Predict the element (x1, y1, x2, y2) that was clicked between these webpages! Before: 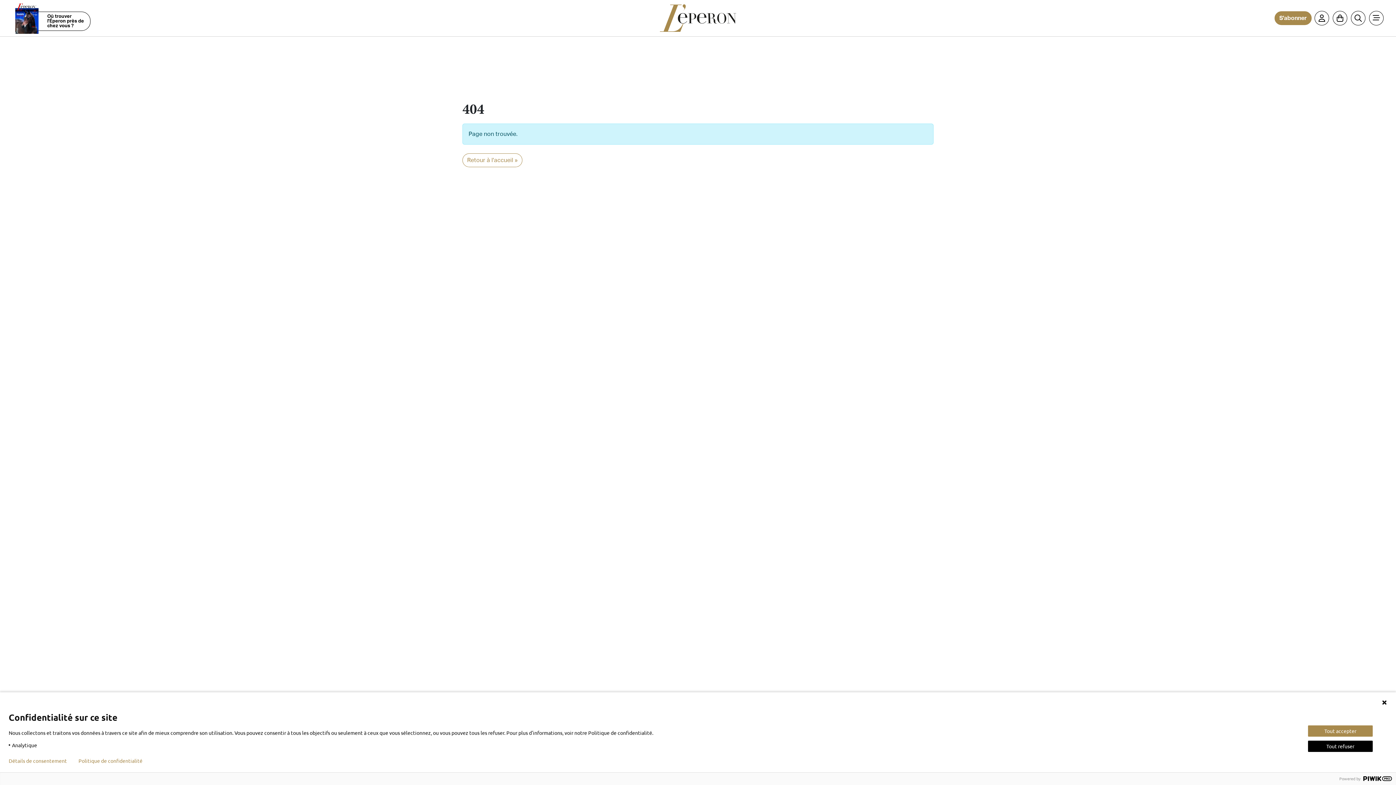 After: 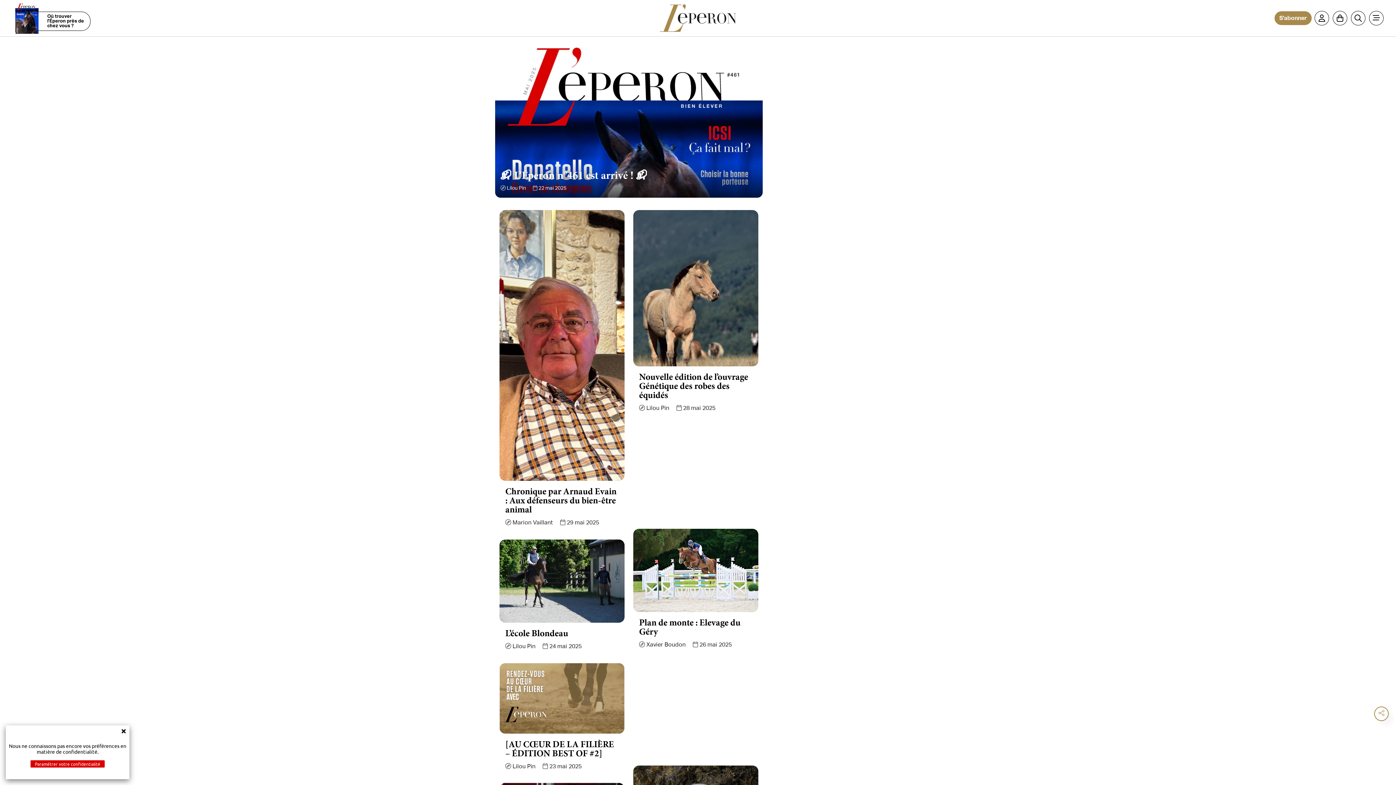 Action: bbox: (660, 4, 736, 32)